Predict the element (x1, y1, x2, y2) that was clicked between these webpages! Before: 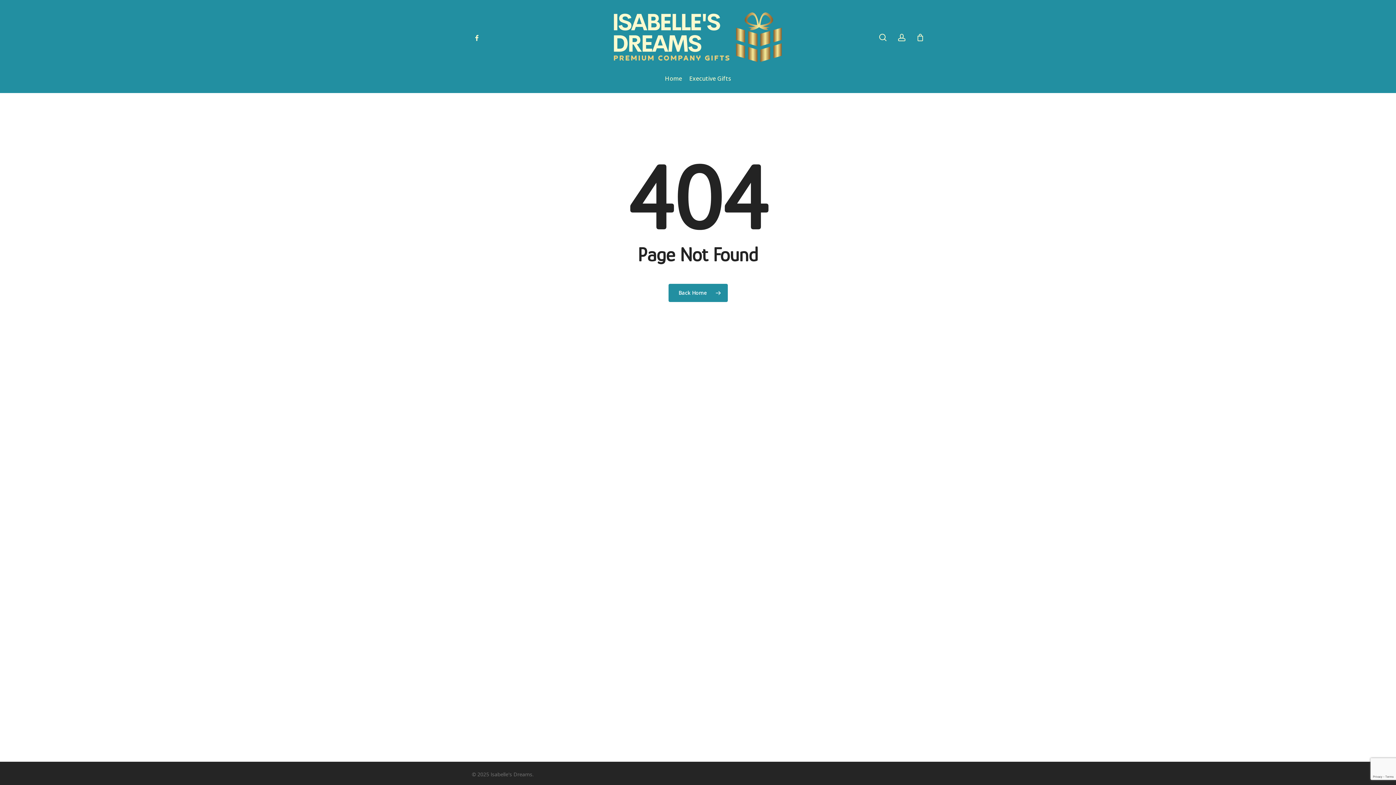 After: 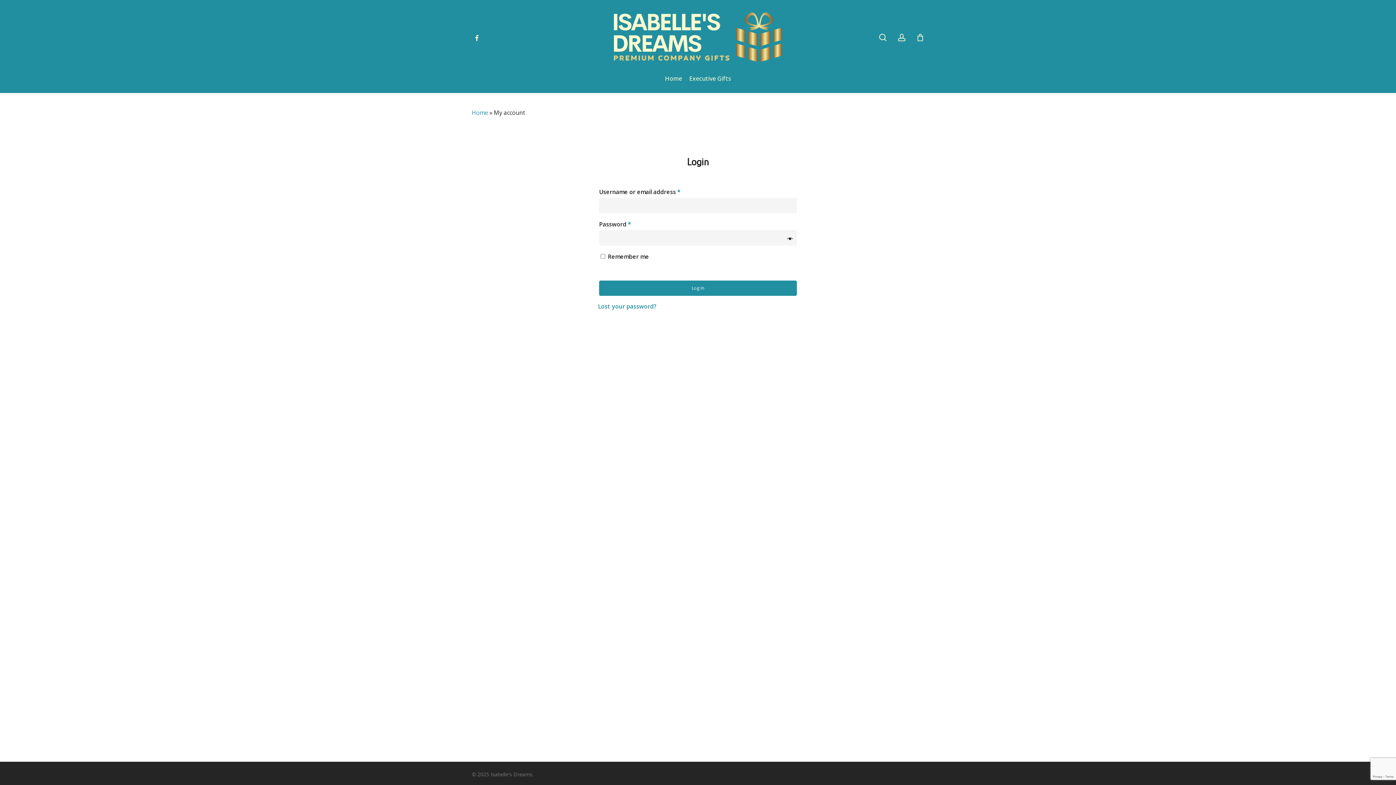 Action: label: account bbox: (897, 33, 906, 41)